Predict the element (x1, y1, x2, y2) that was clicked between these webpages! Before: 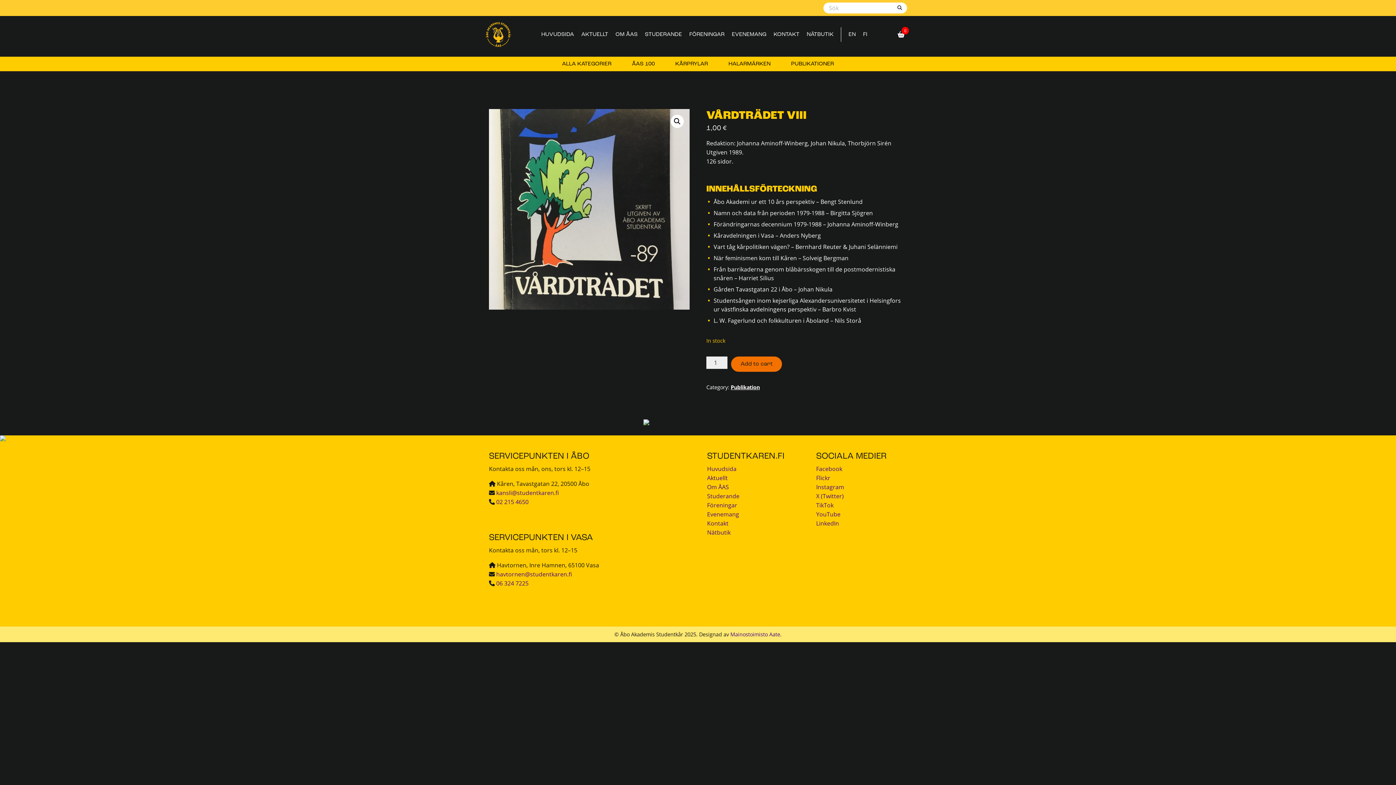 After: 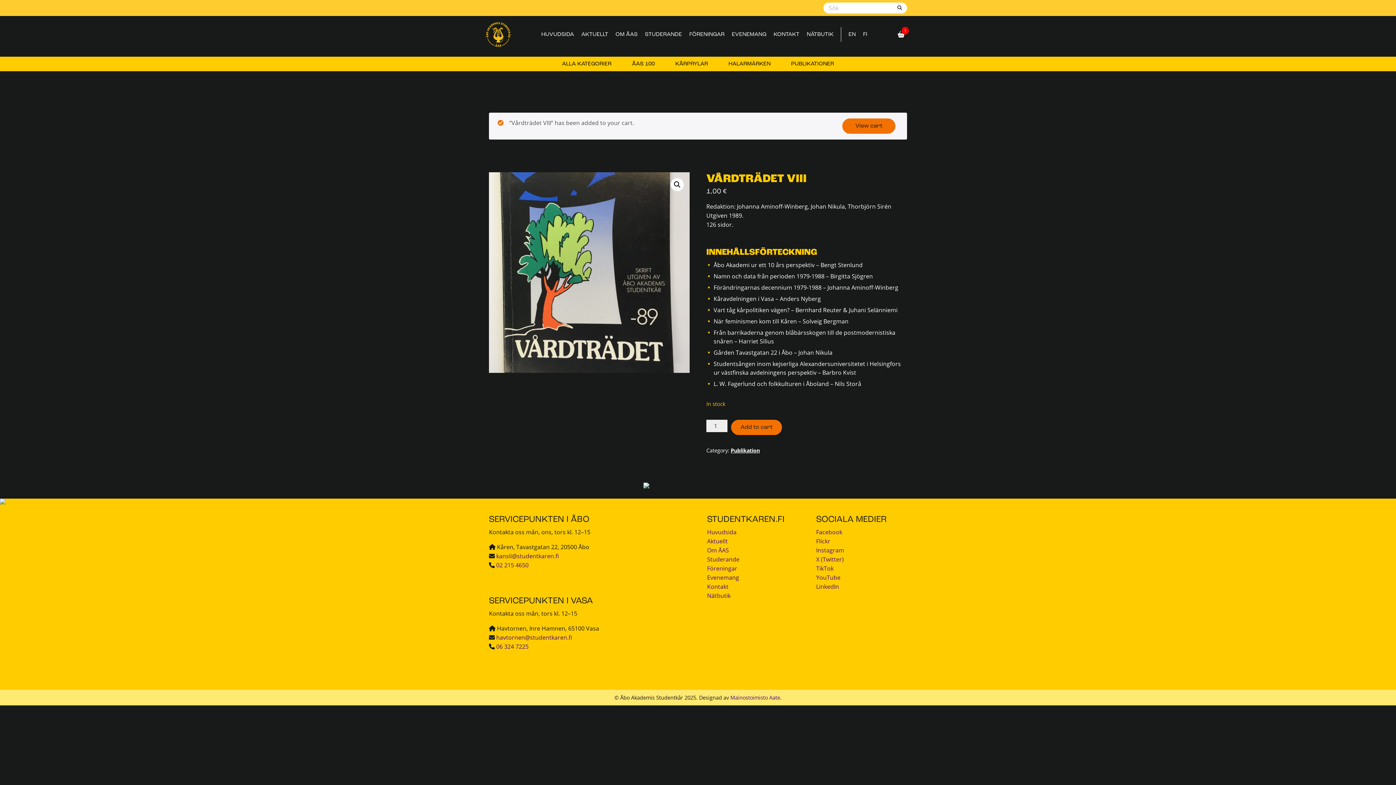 Action: label: Add to cart bbox: (731, 356, 782, 371)